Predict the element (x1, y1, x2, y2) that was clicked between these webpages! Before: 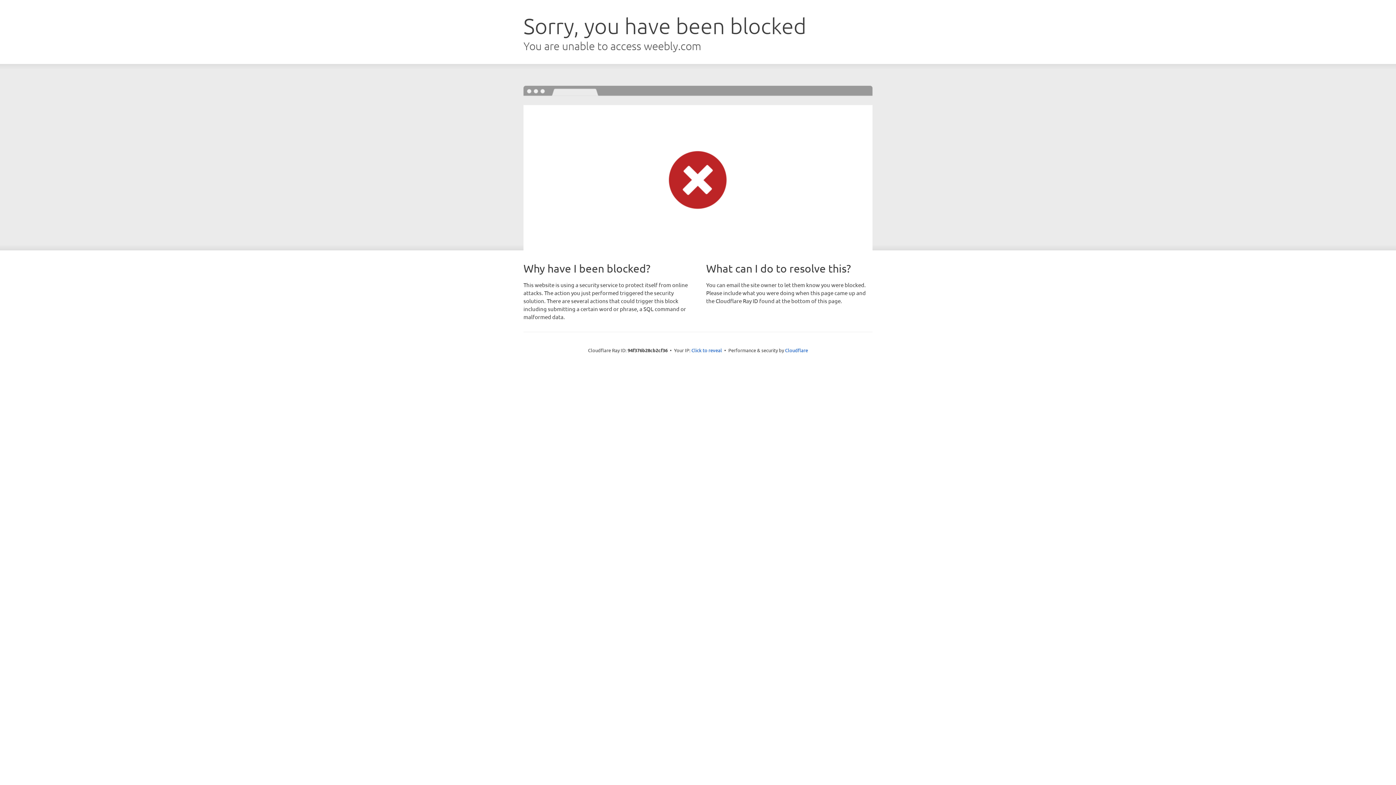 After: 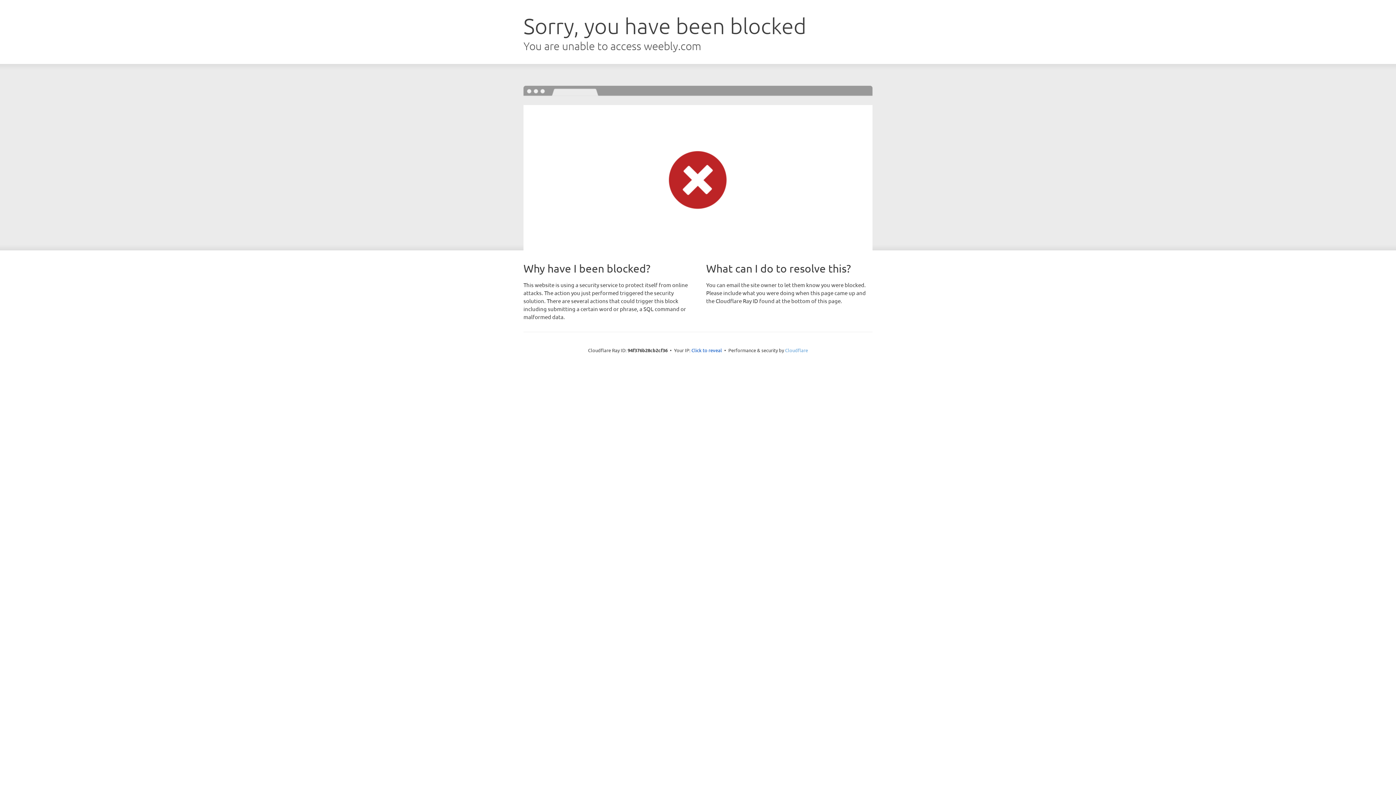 Action: bbox: (785, 347, 808, 353) label: Cloudflare